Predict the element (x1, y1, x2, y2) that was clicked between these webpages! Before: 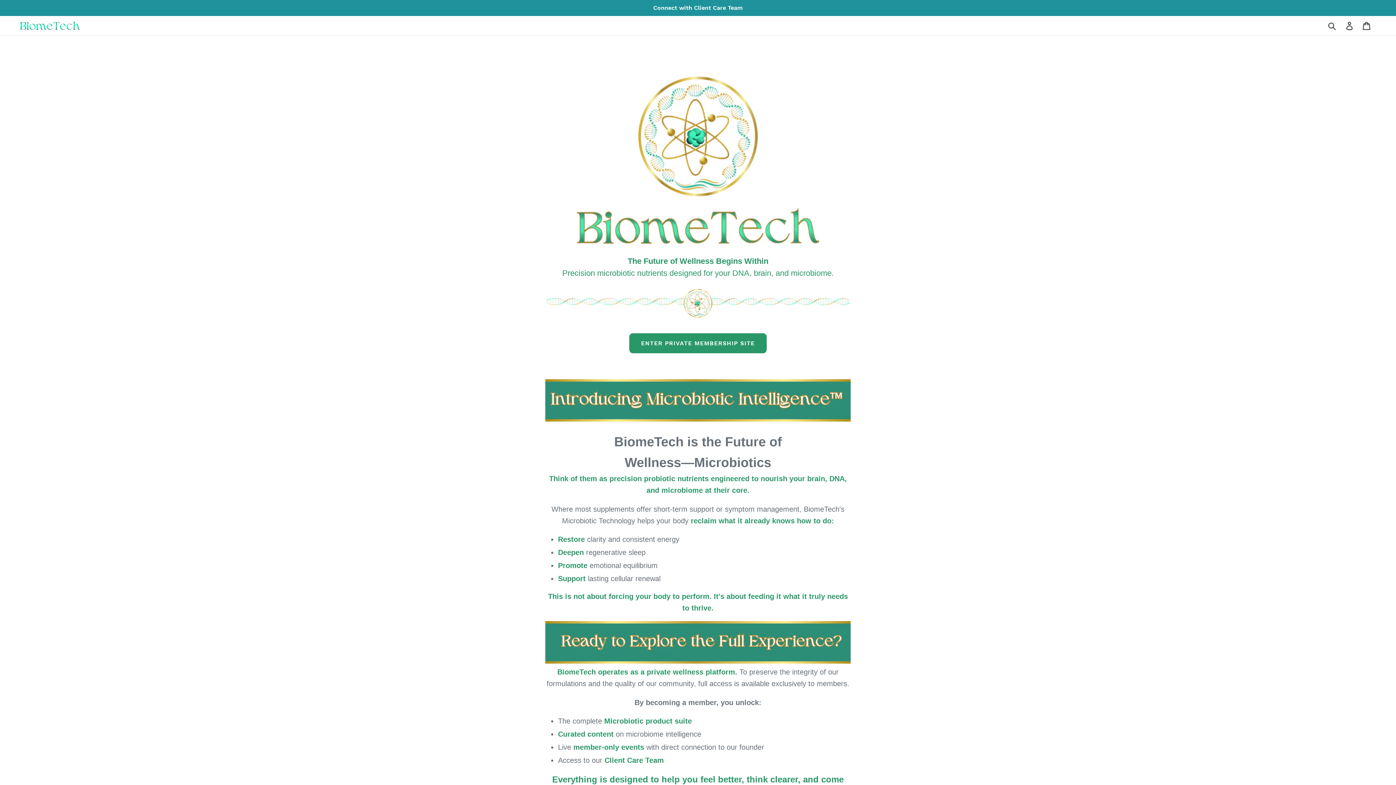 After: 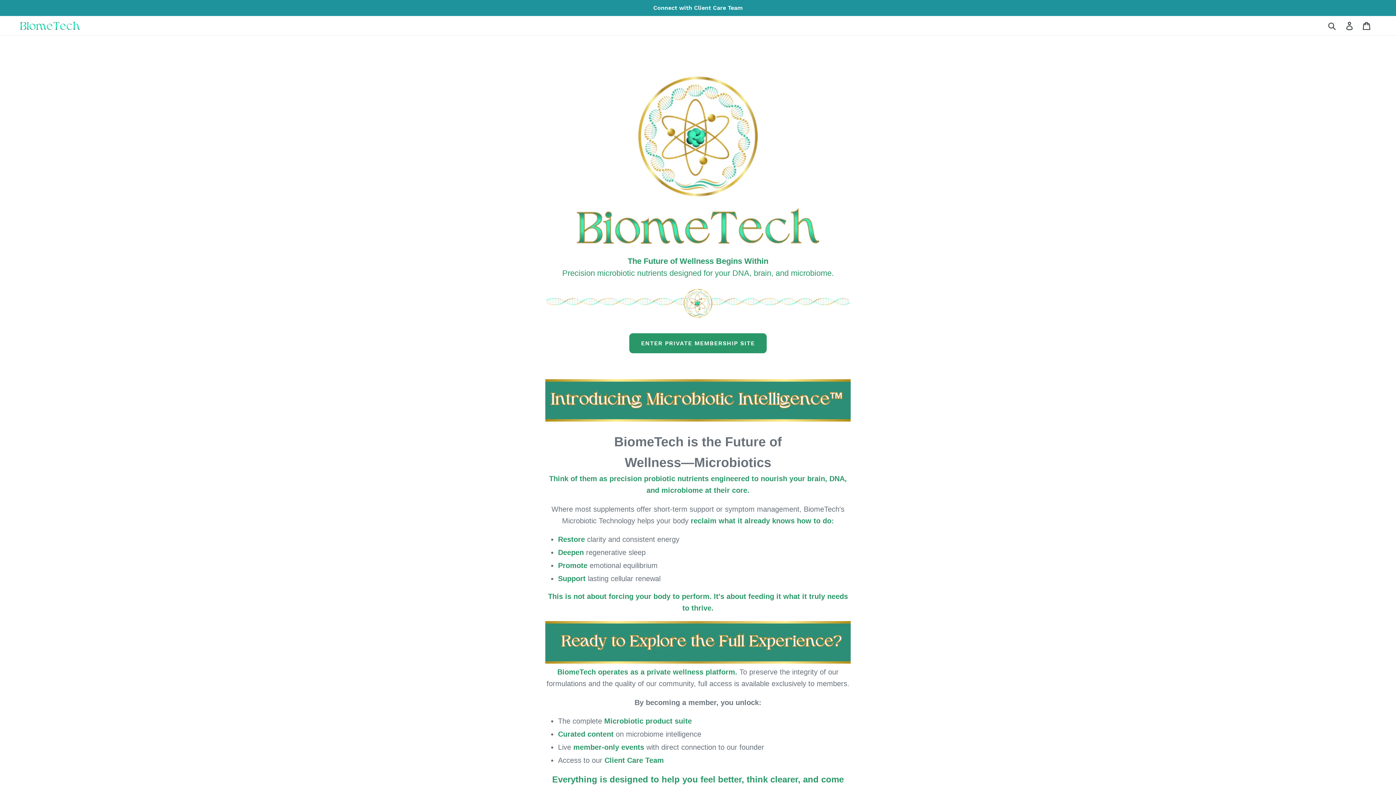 Action: bbox: (20, 21, 80, 29)